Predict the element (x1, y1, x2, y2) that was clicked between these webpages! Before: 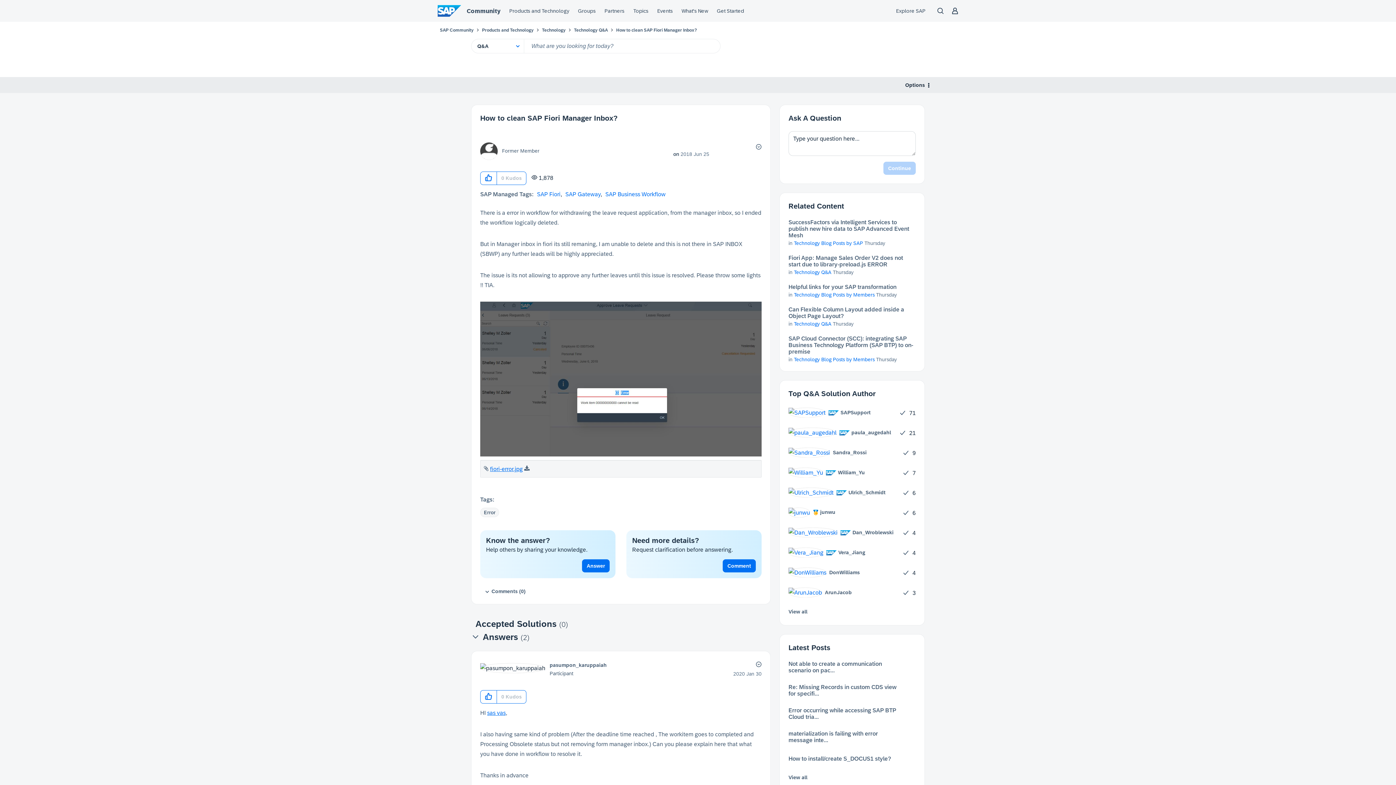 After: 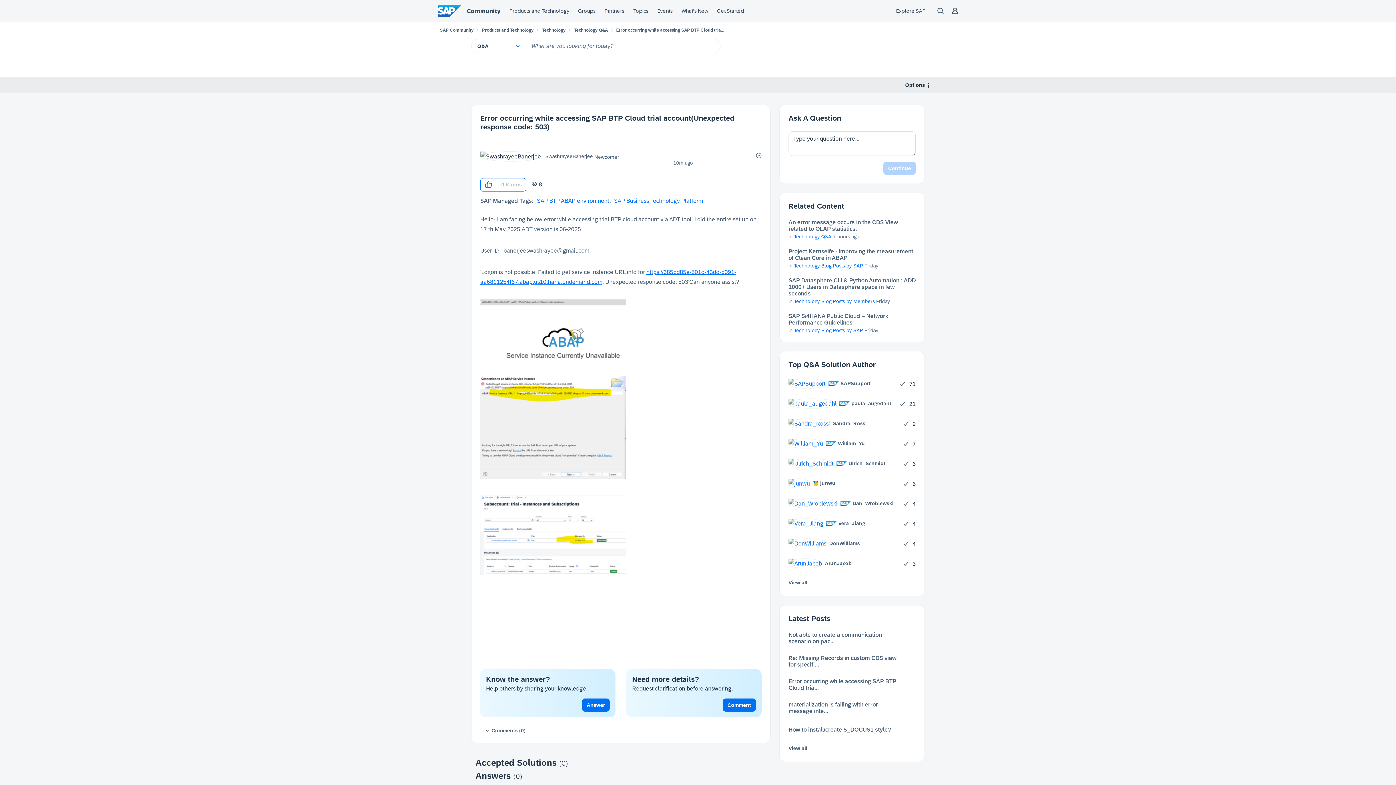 Action: bbox: (788, 707, 901, 720) label: Error occurring while accessing SAP BTP Cloud tria...